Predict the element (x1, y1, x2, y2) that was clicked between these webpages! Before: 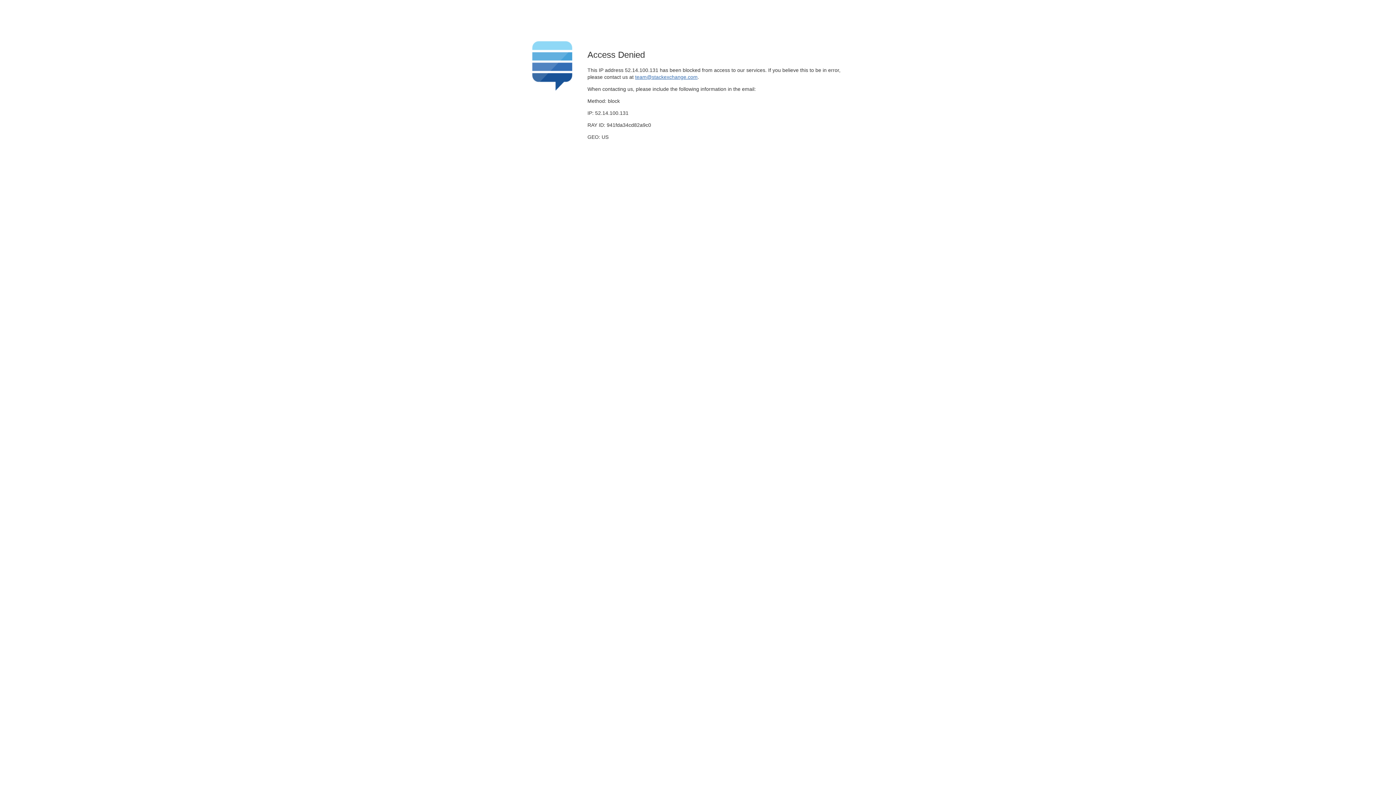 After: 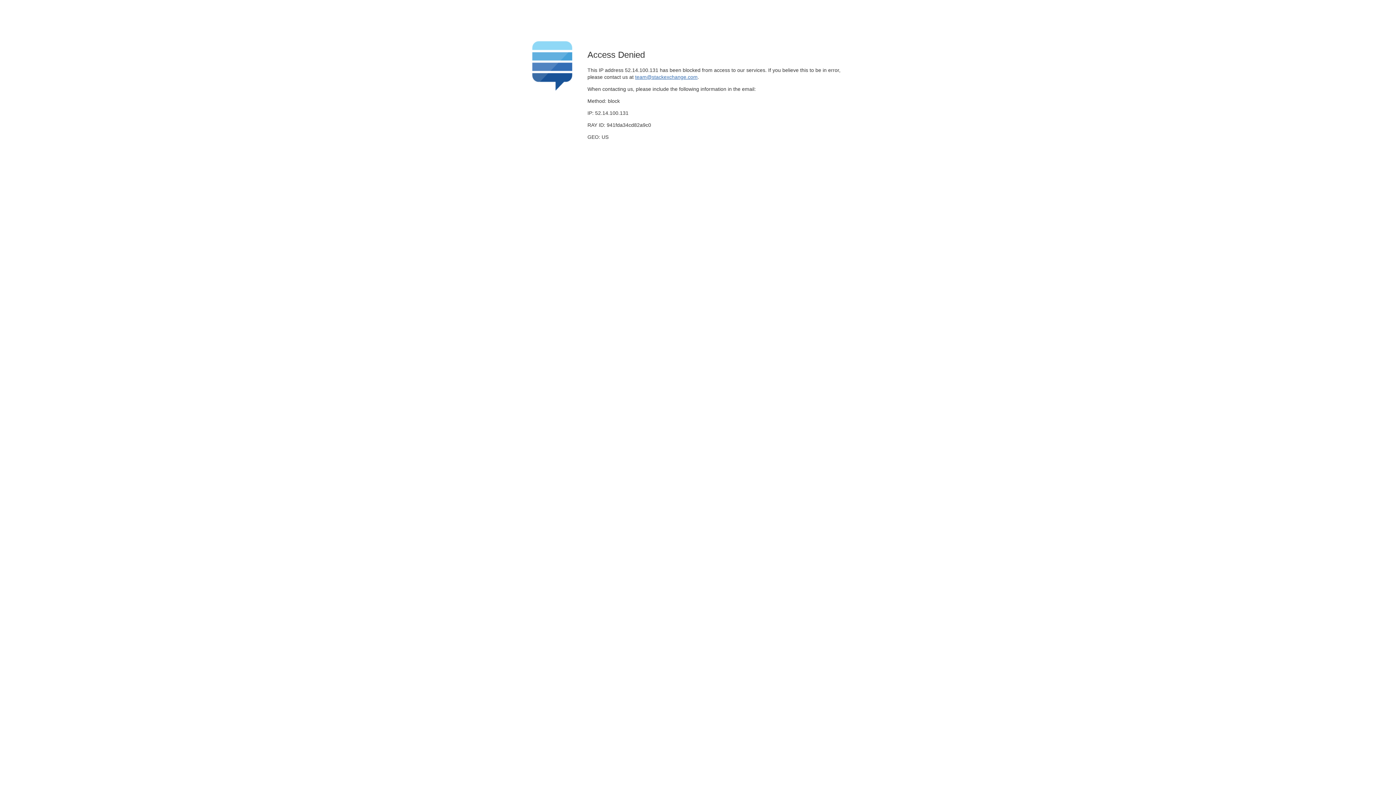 Action: bbox: (635, 74, 697, 79) label: team@stackexchange.com